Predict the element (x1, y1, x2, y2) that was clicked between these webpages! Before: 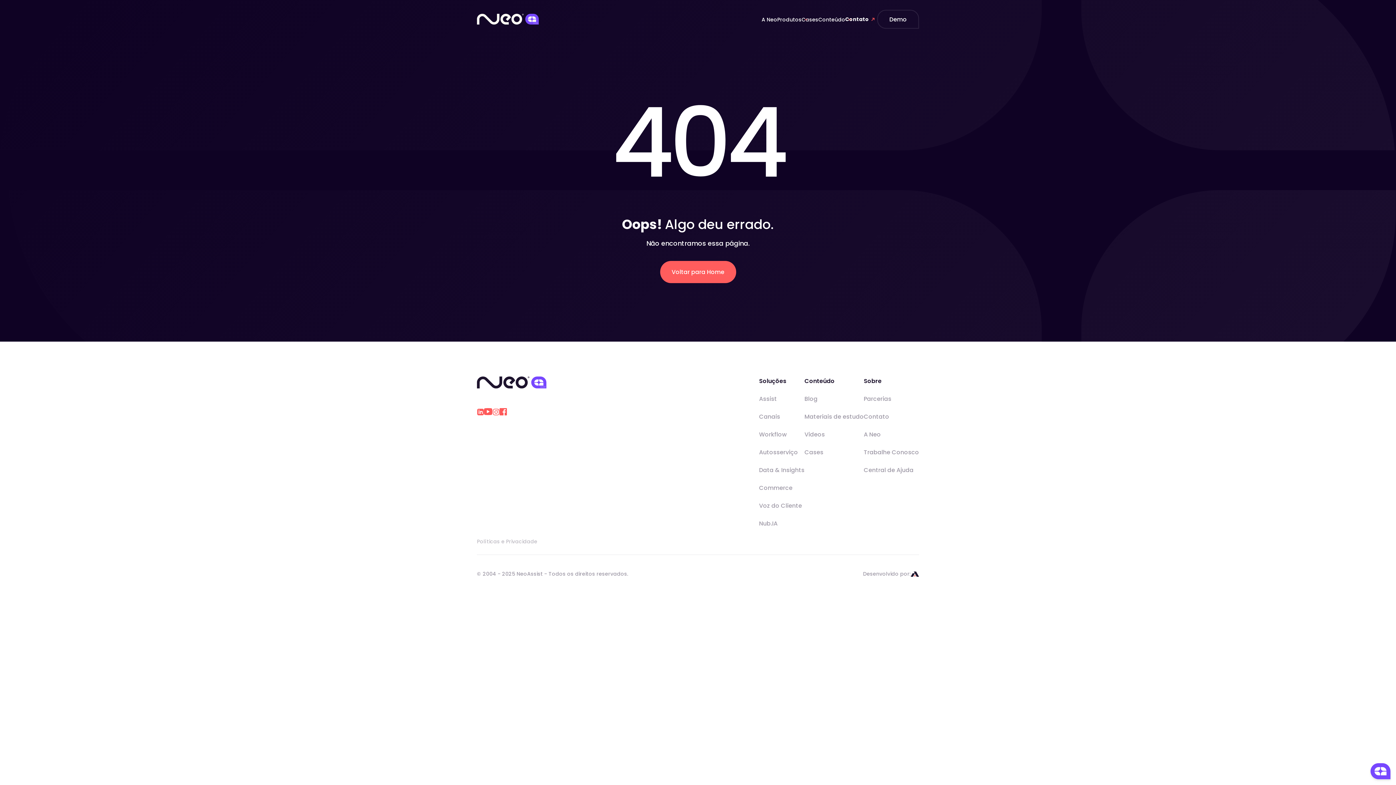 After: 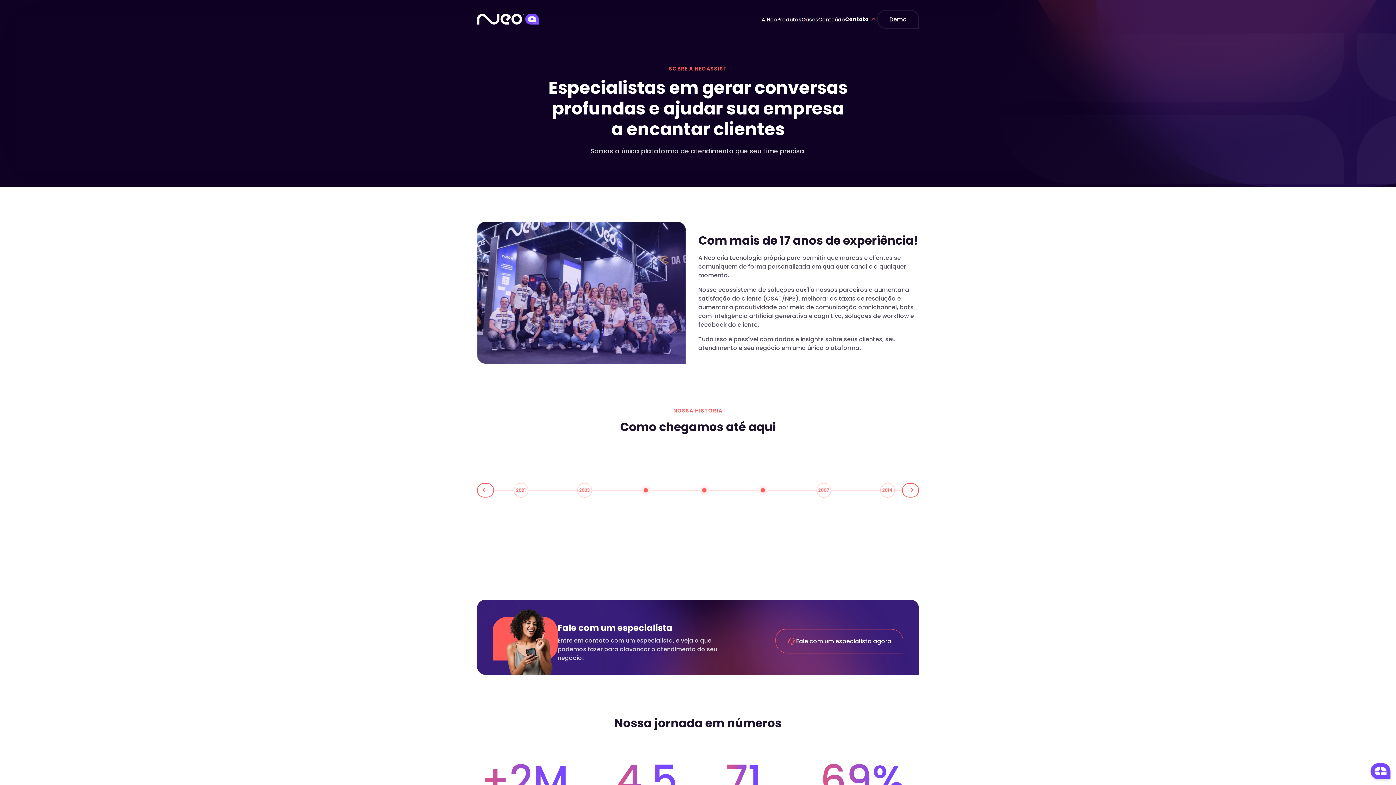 Action: label: A Neo bbox: (864, 430, 919, 439)